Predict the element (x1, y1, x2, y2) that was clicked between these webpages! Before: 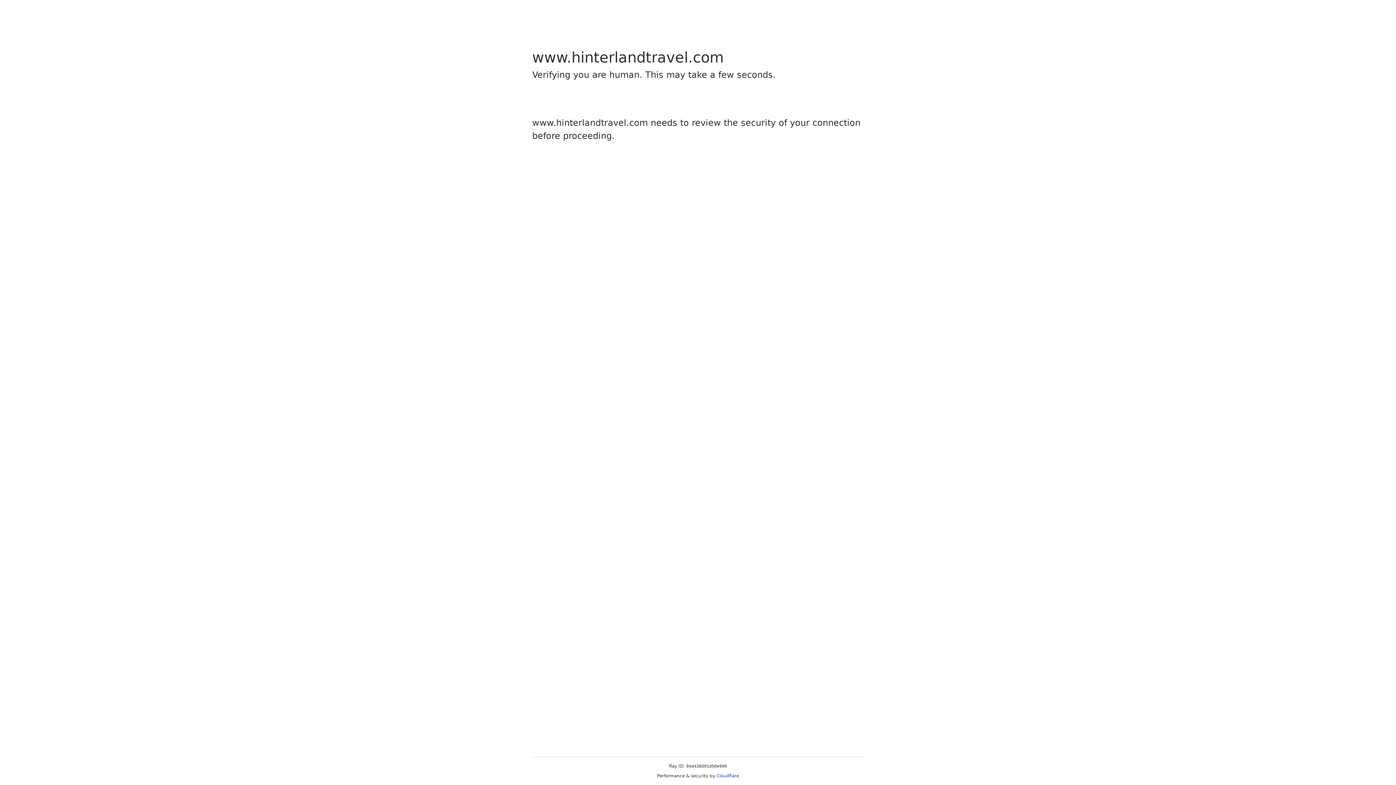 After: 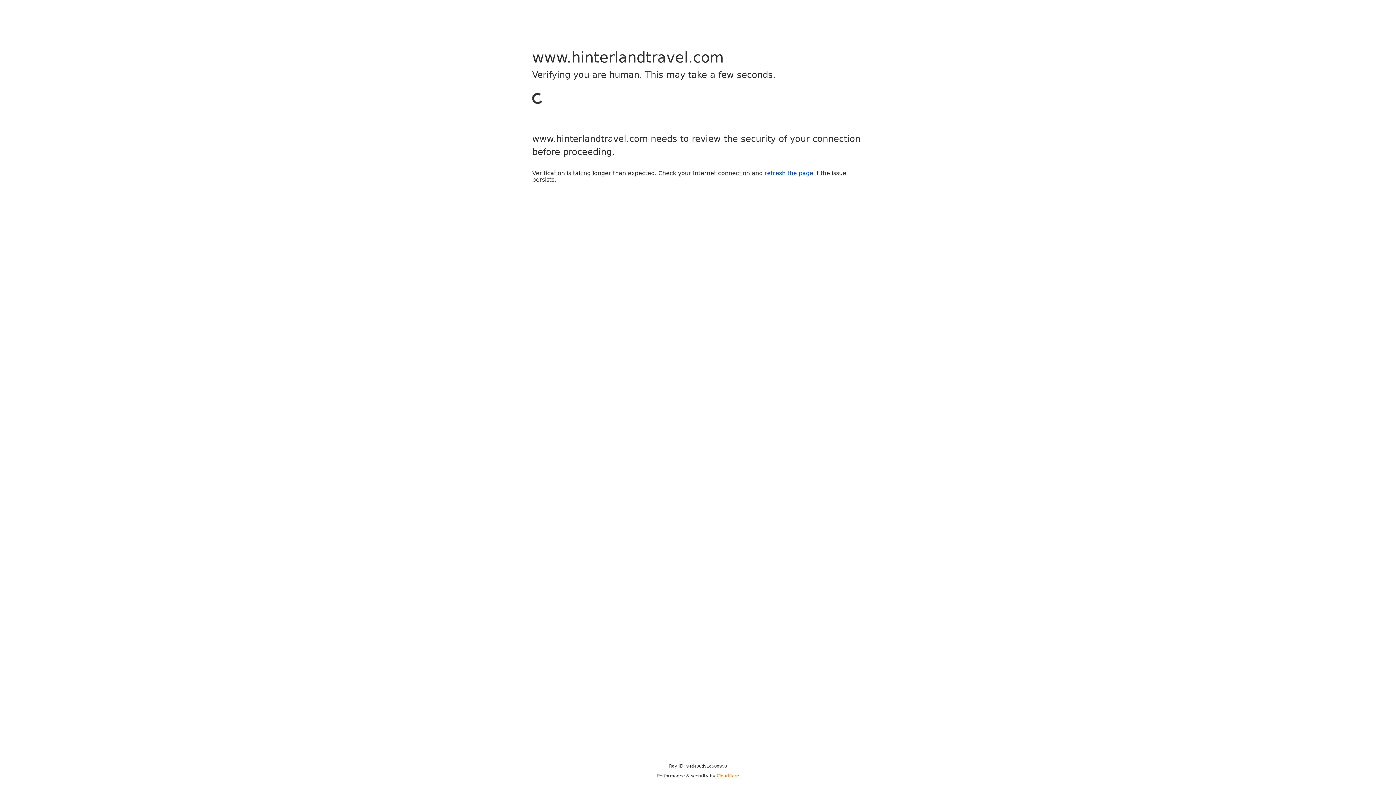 Action: label: Cloudflare bbox: (716, 773, 739, 778)